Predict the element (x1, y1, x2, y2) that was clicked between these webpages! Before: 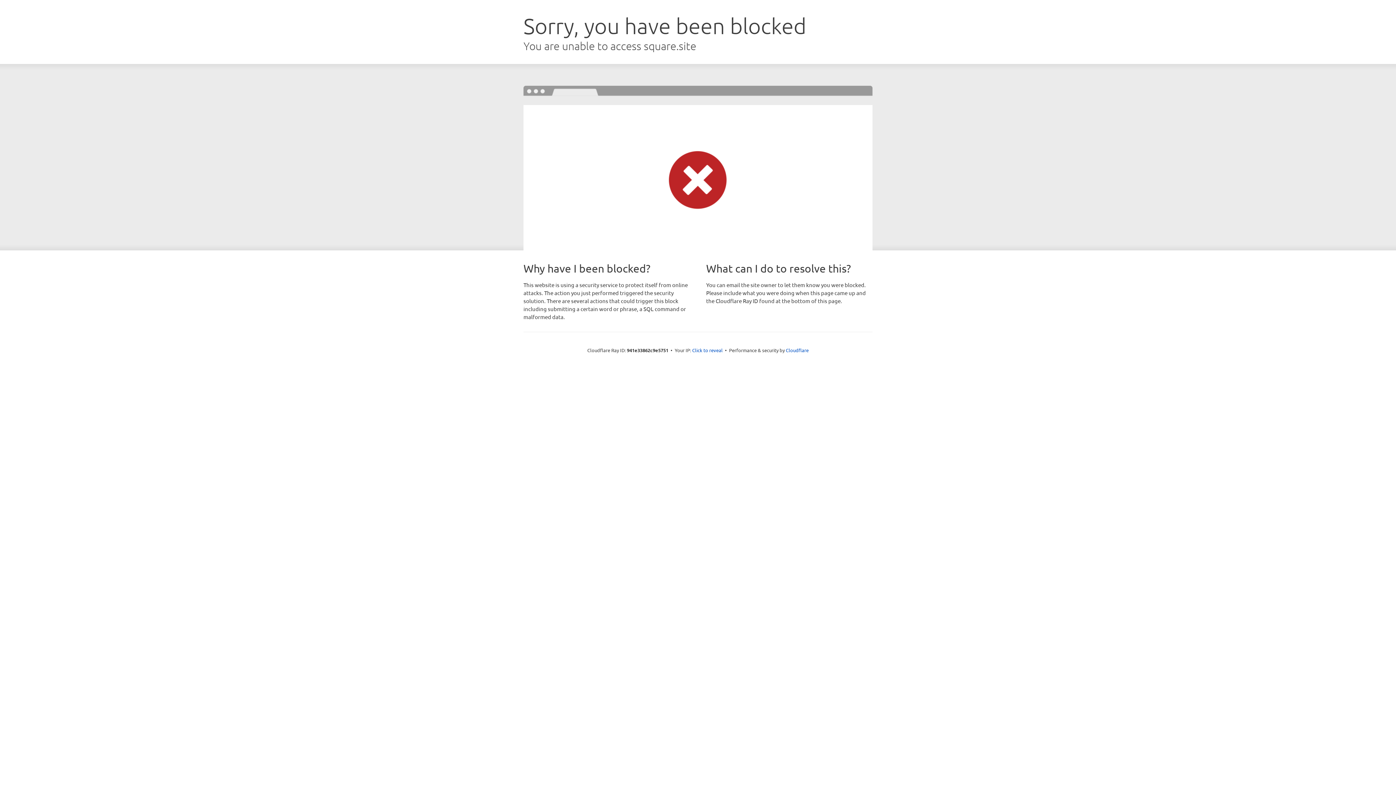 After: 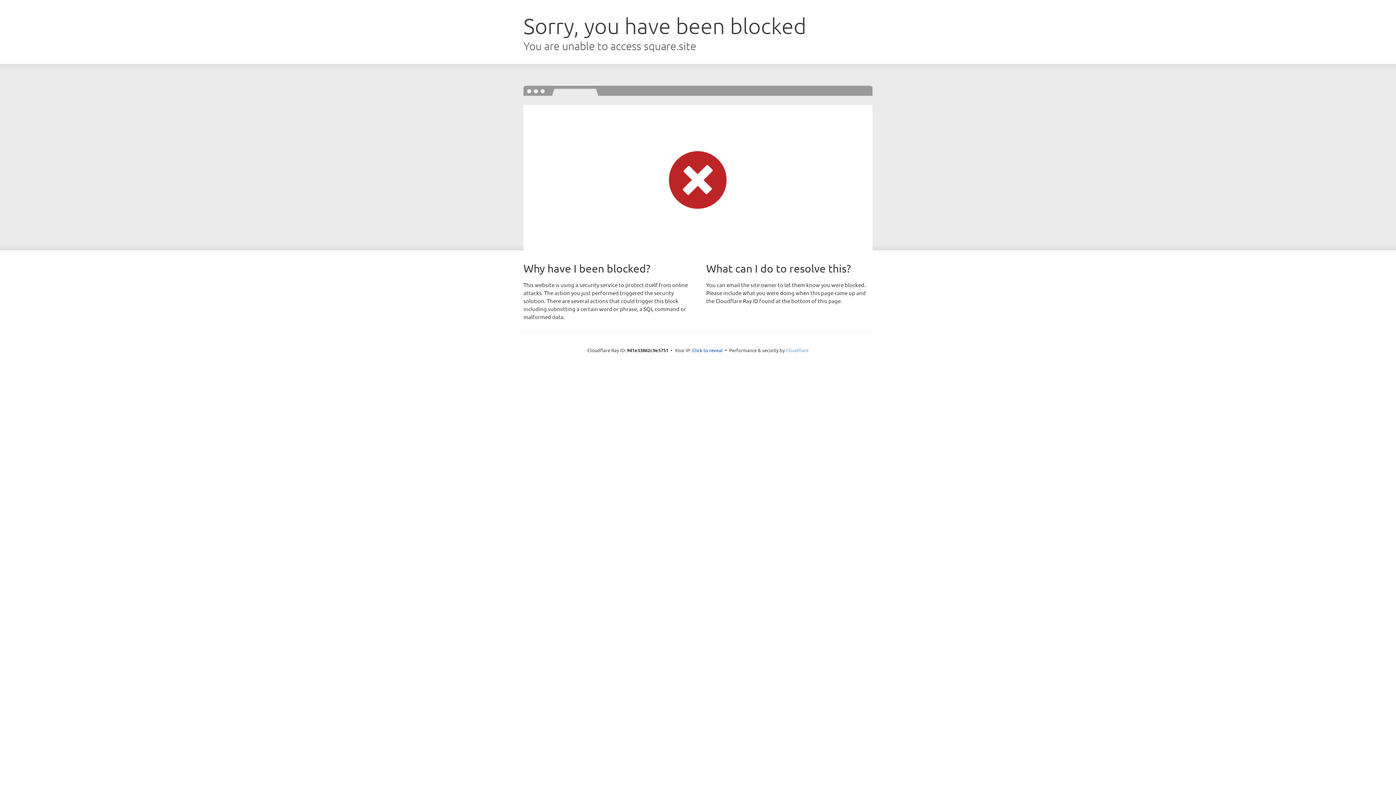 Action: bbox: (786, 347, 808, 353) label: Cloudflare